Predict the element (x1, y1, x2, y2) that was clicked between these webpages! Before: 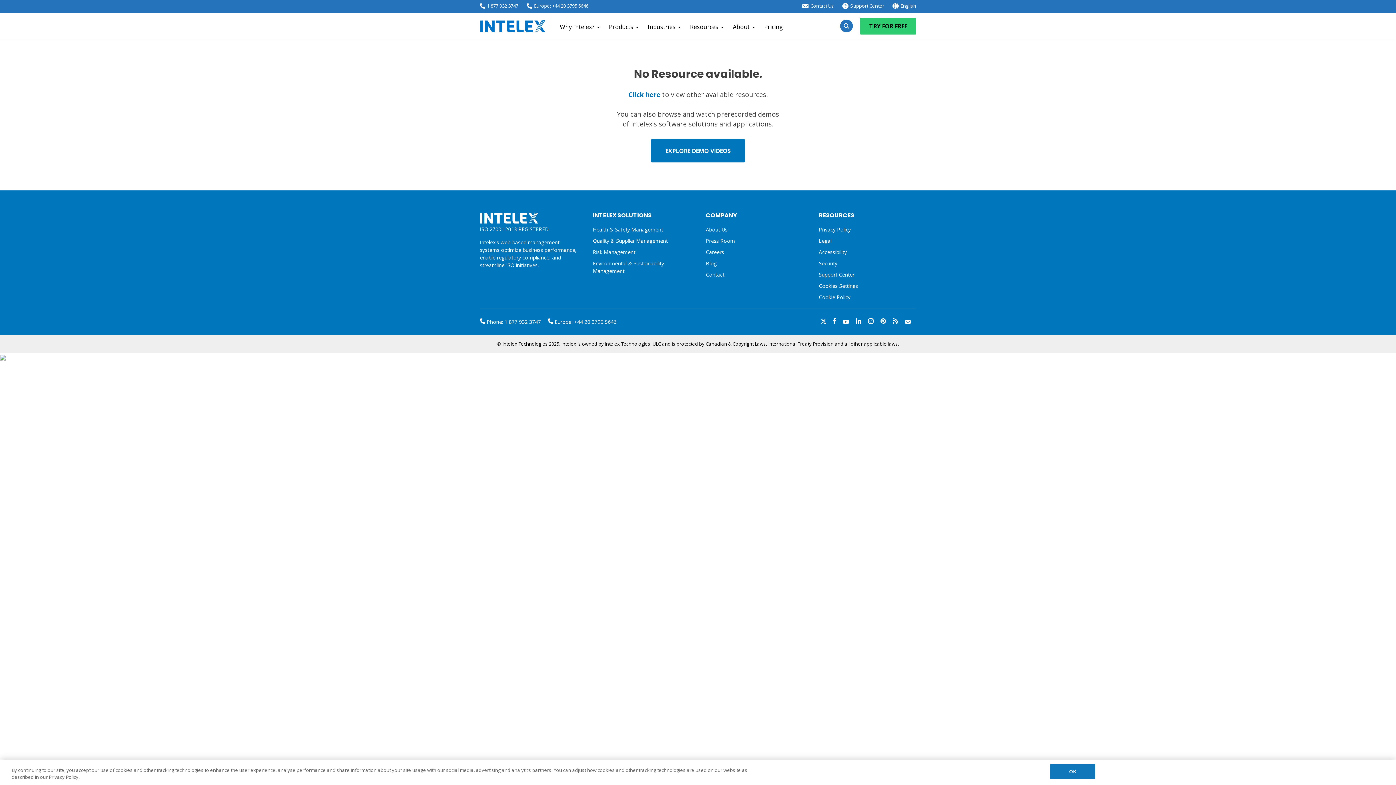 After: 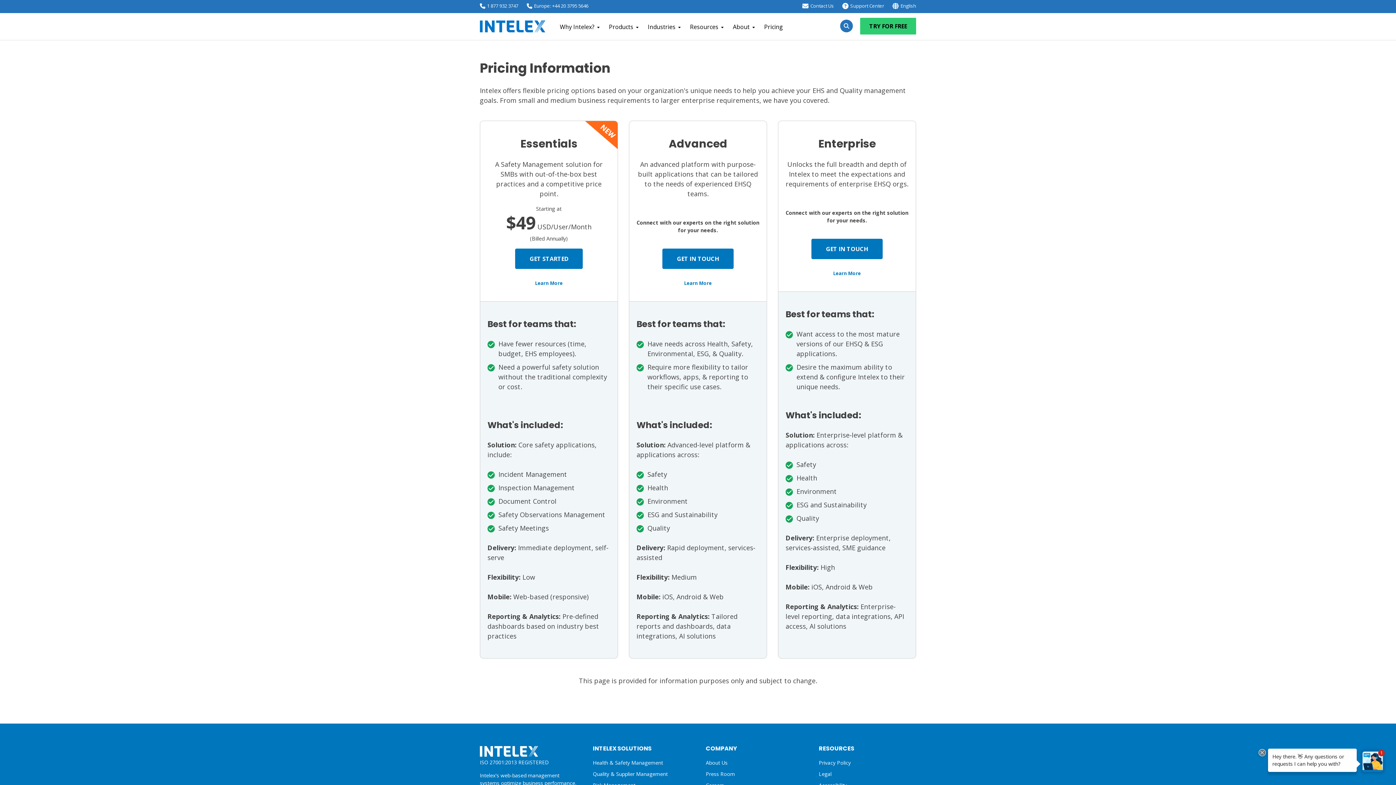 Action: bbox: (764, 22, 783, 30) label: Pricing